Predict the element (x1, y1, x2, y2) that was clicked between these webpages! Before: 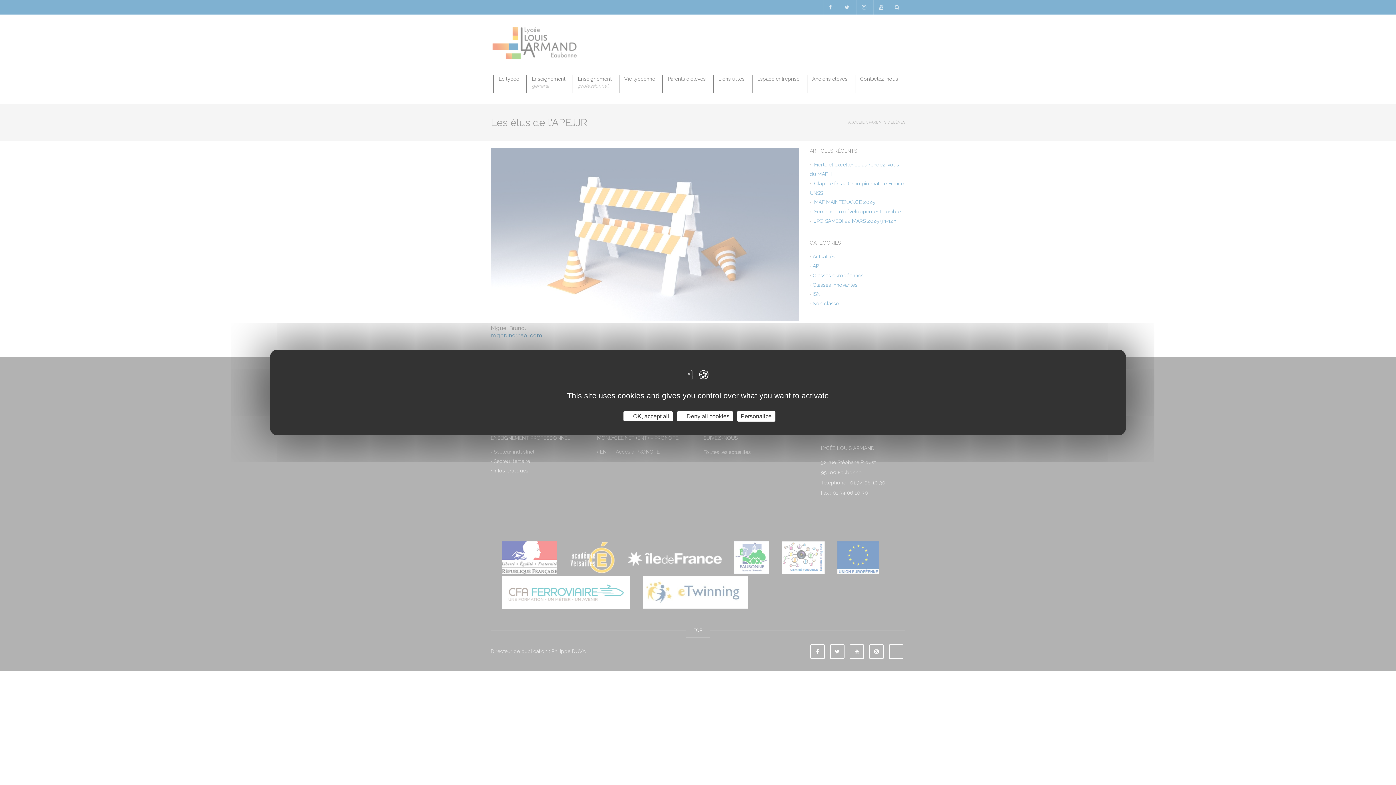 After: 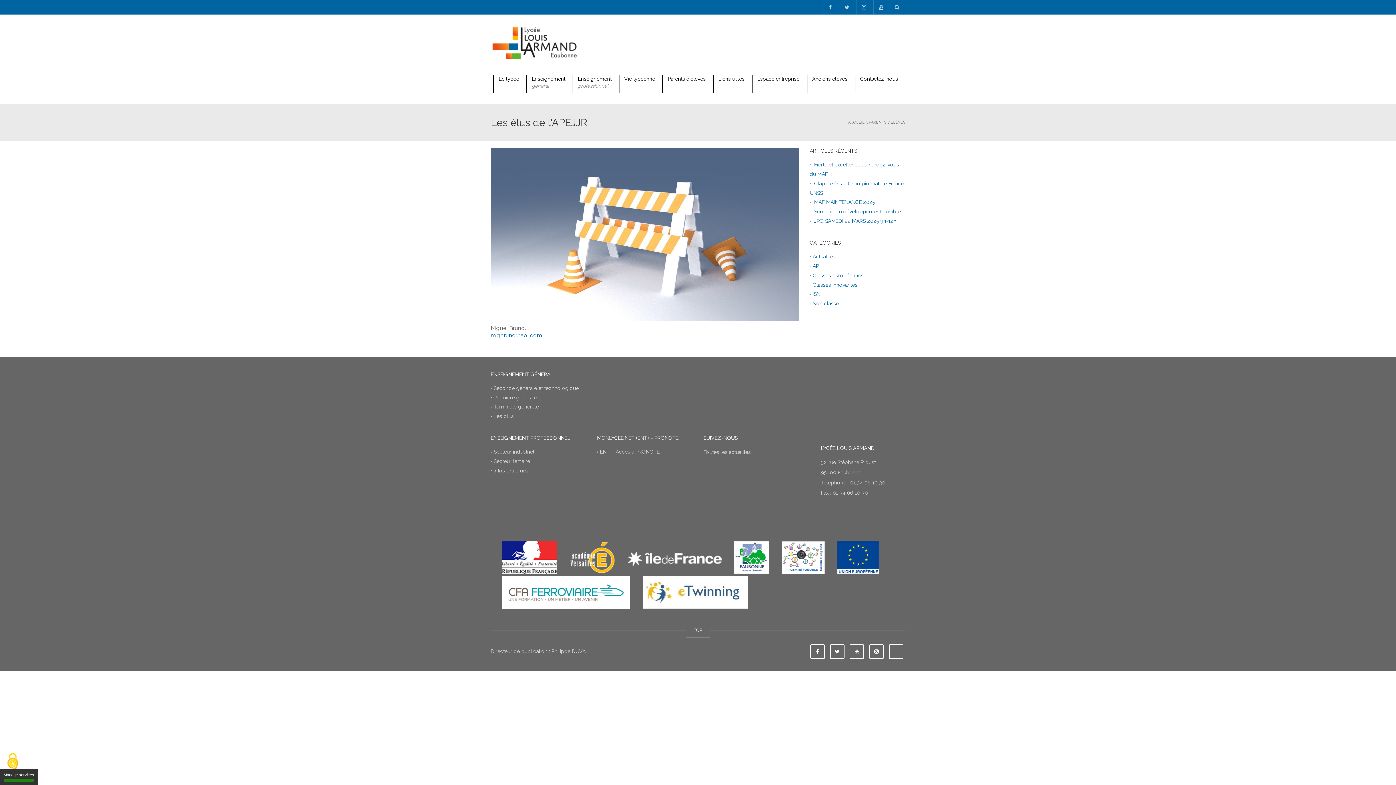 Action: bbox: (623, 411, 672, 421) label:  OK, accept all